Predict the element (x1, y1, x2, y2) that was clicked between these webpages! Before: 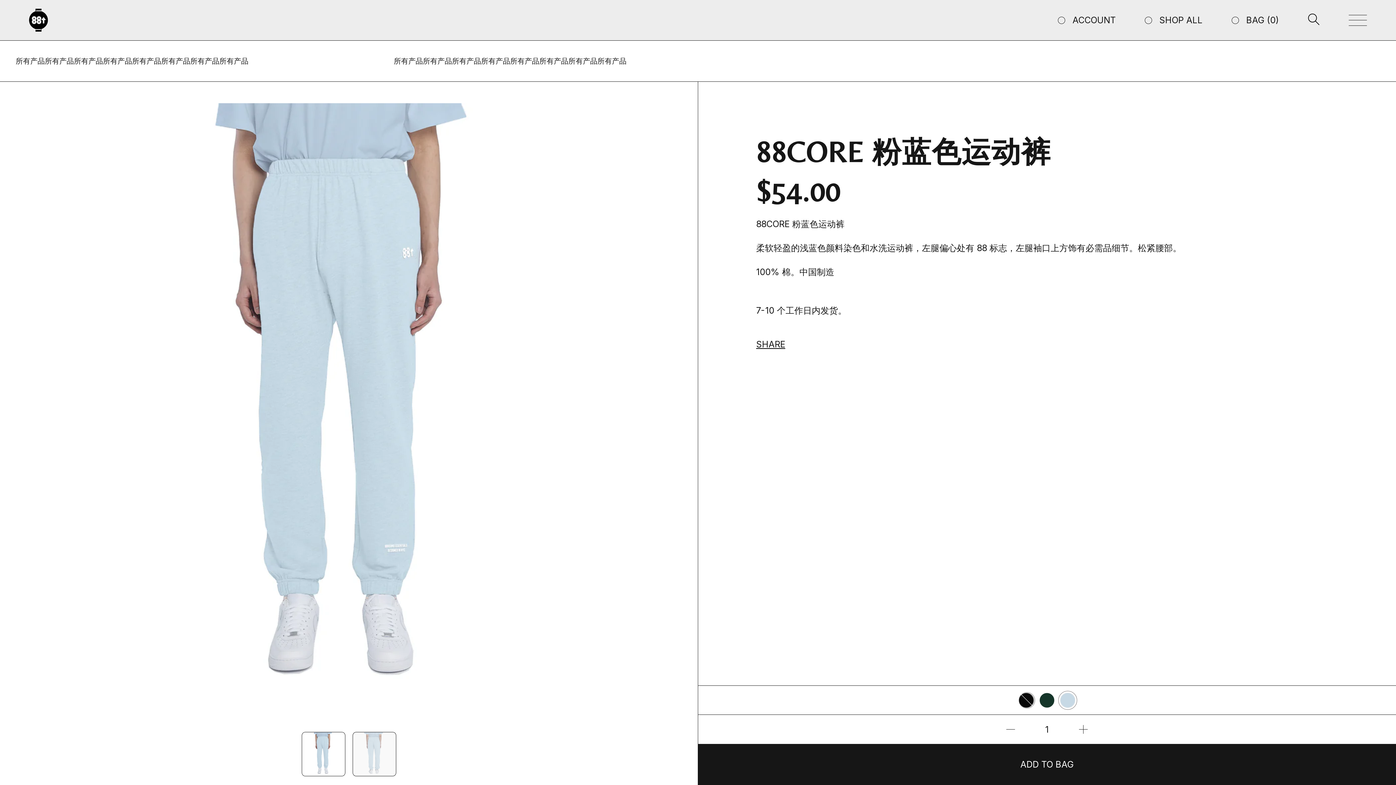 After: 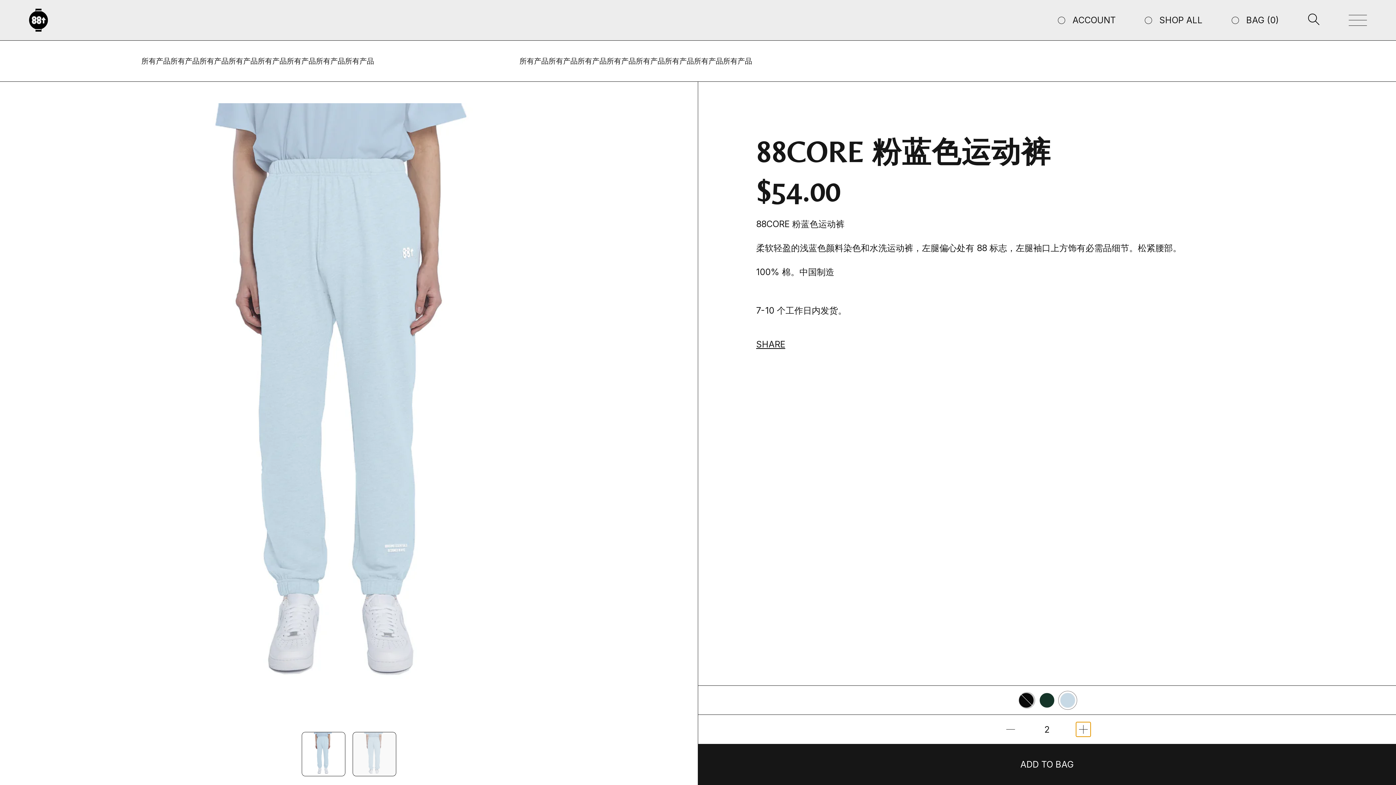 Action: label: Increase quantity by 1 bbox: (1076, 722, 1090, 737)